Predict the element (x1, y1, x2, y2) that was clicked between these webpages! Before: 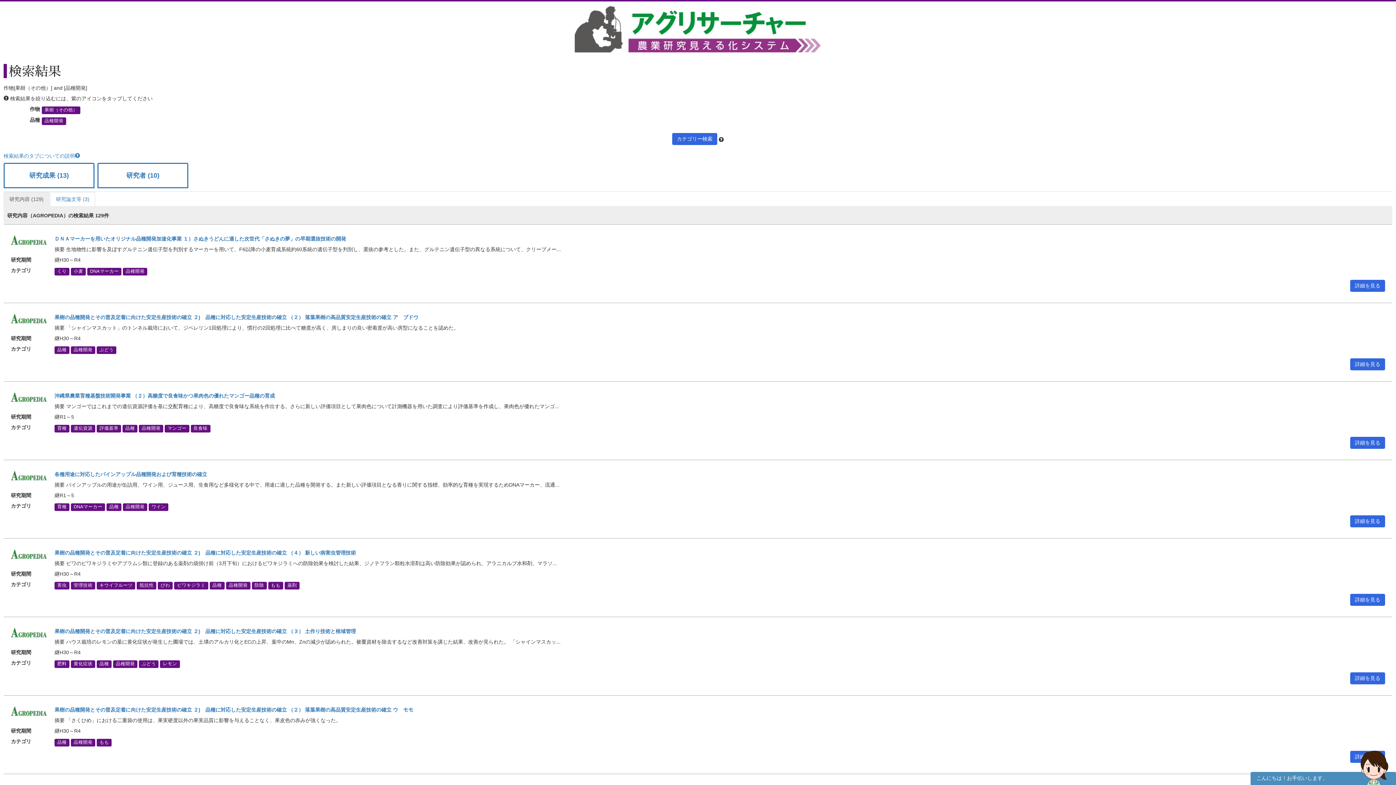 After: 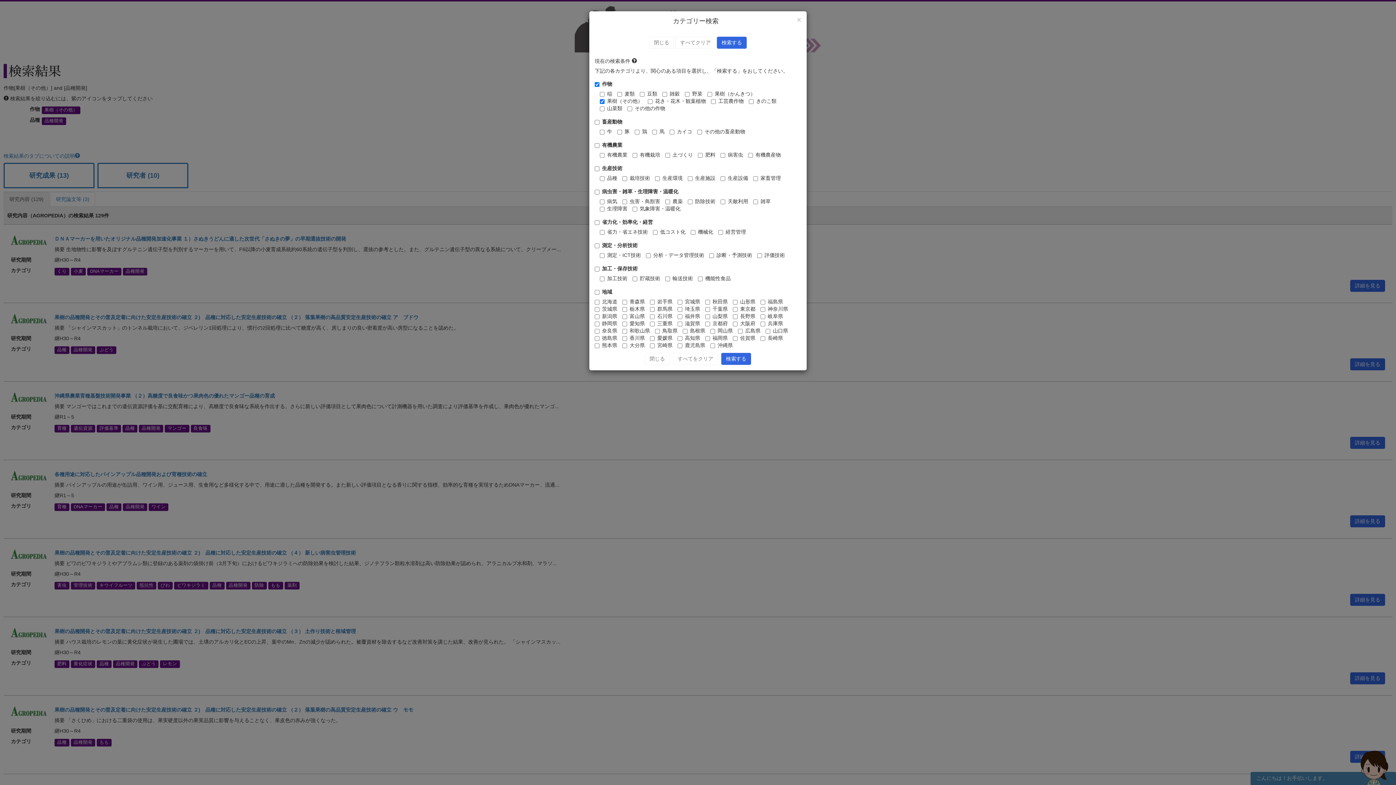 Action: bbox: (672, 133, 717, 145) label: カテゴリー検索